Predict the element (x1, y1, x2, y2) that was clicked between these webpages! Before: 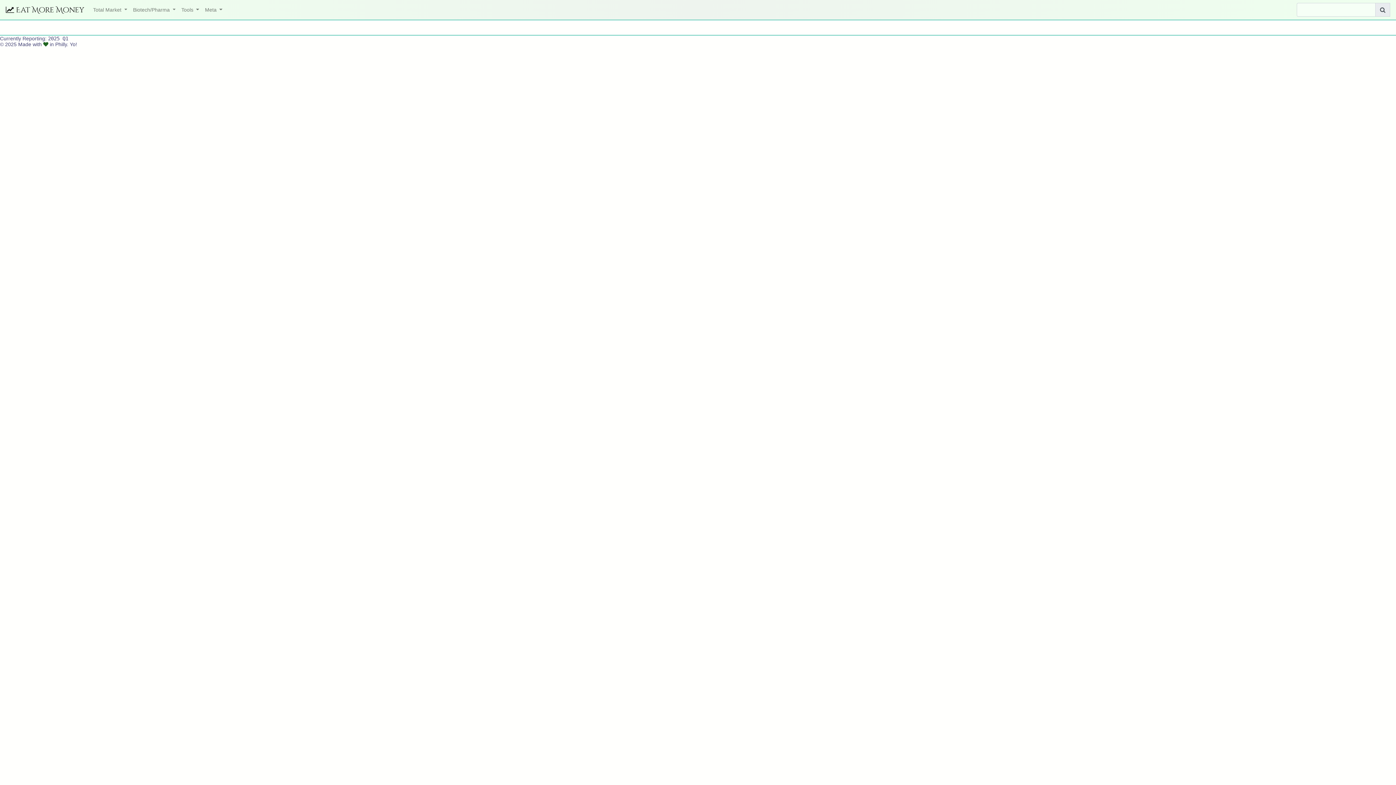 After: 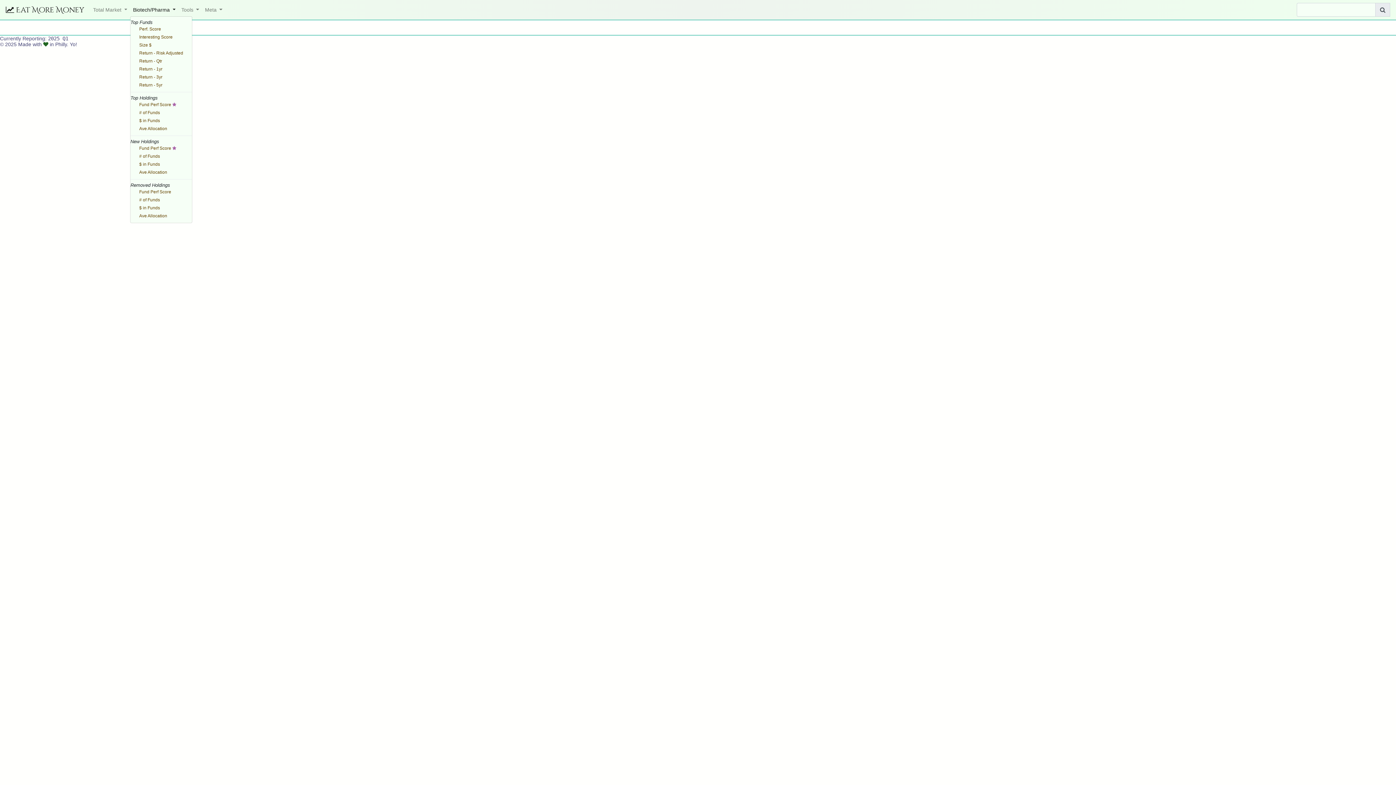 Action: bbox: (130, 4, 178, 15) label: Biotech/Pharma 